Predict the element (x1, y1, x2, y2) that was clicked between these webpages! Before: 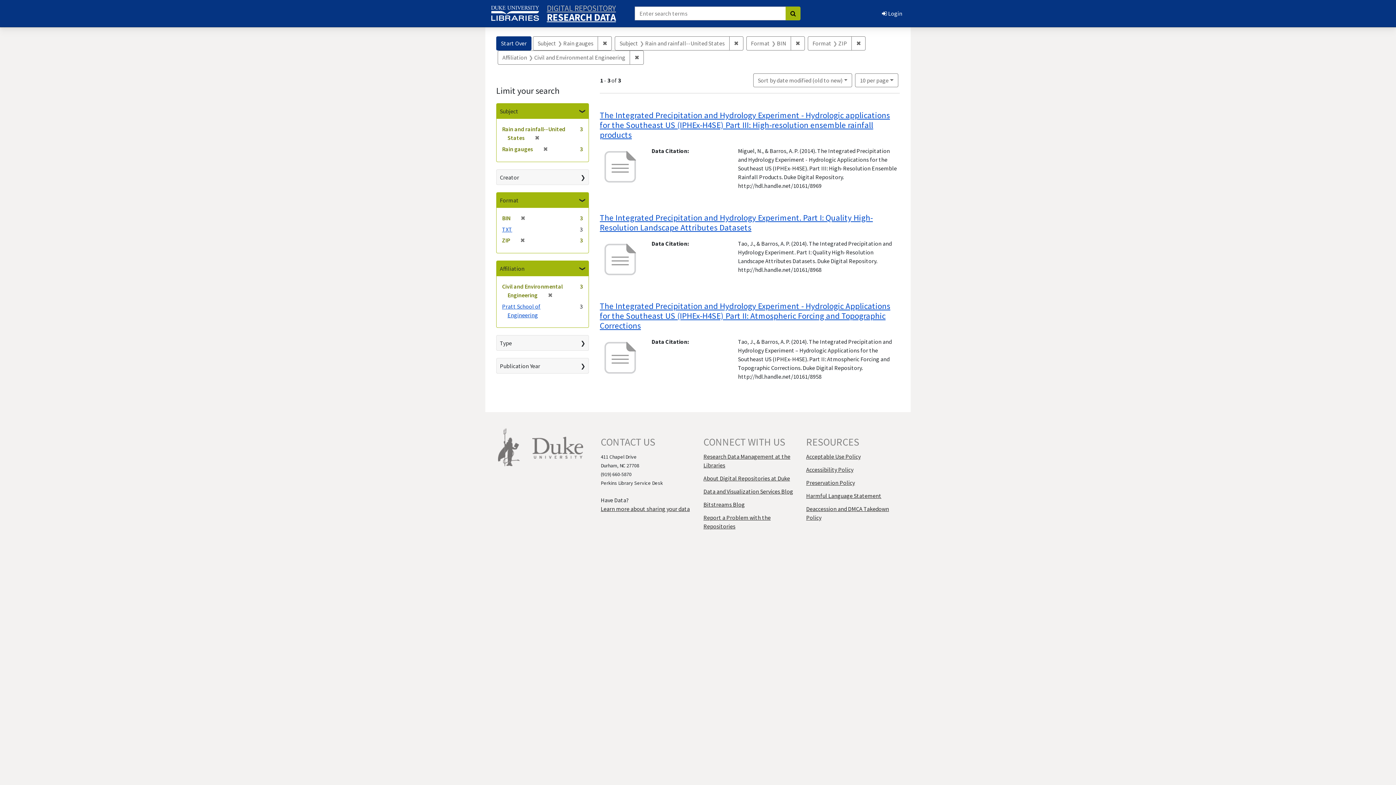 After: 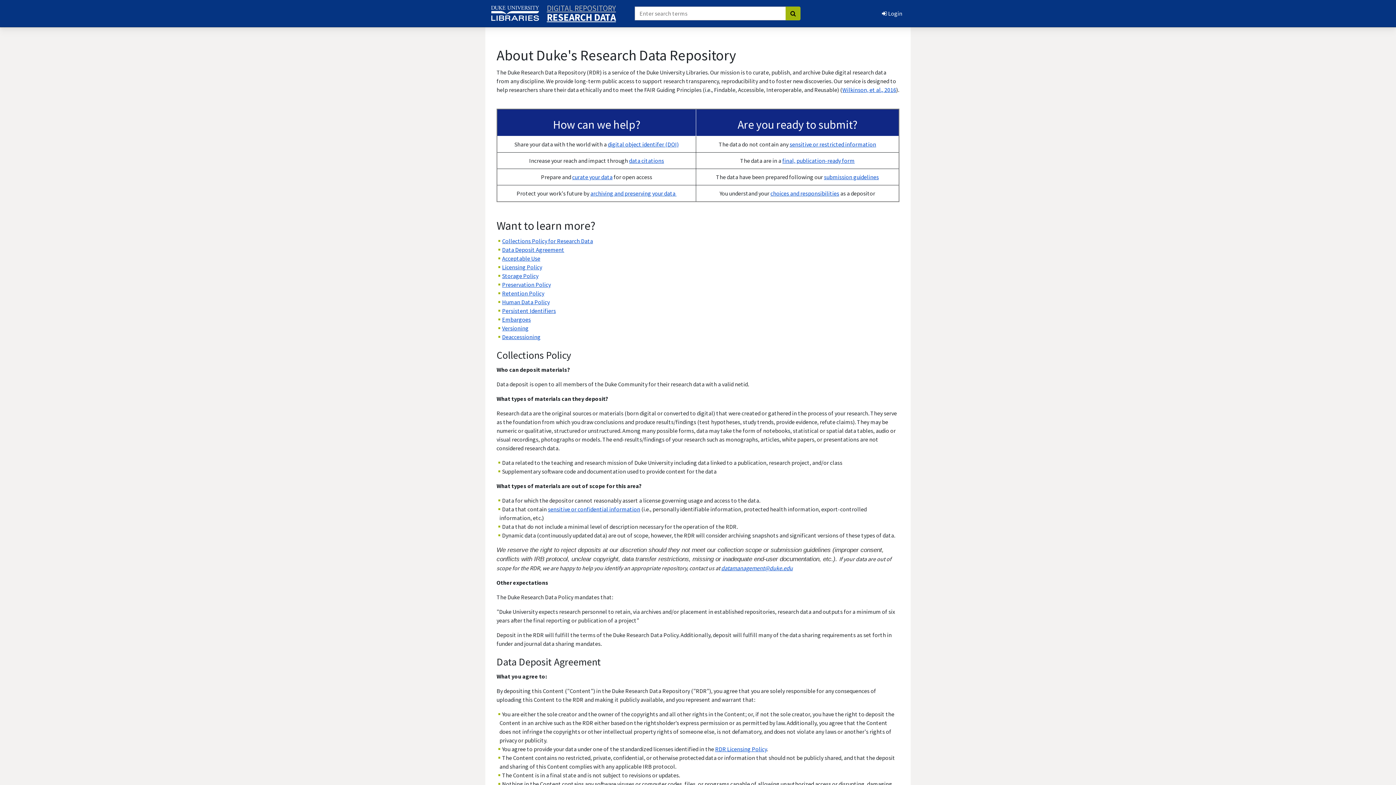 Action: bbox: (600, 505, 689, 512) label: Learn more about sharing your data